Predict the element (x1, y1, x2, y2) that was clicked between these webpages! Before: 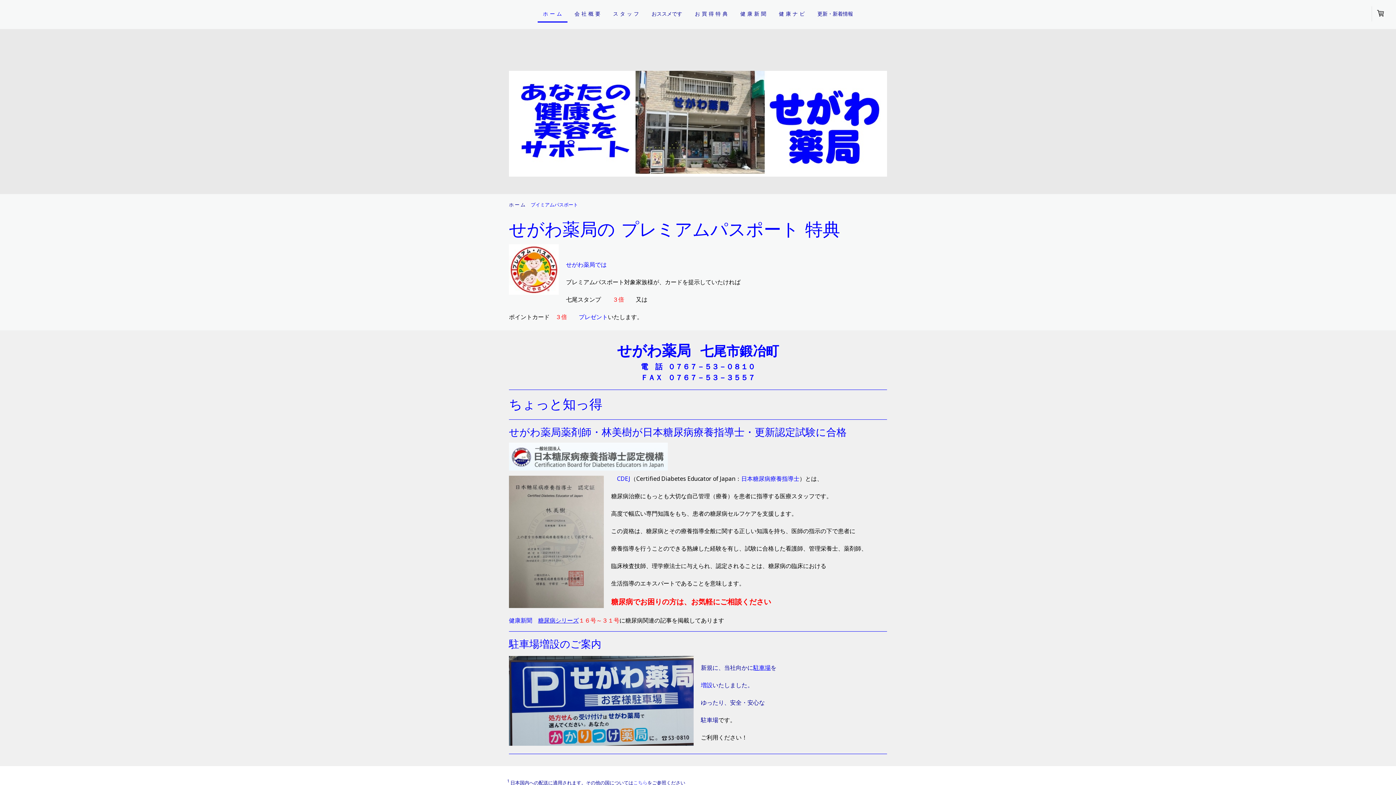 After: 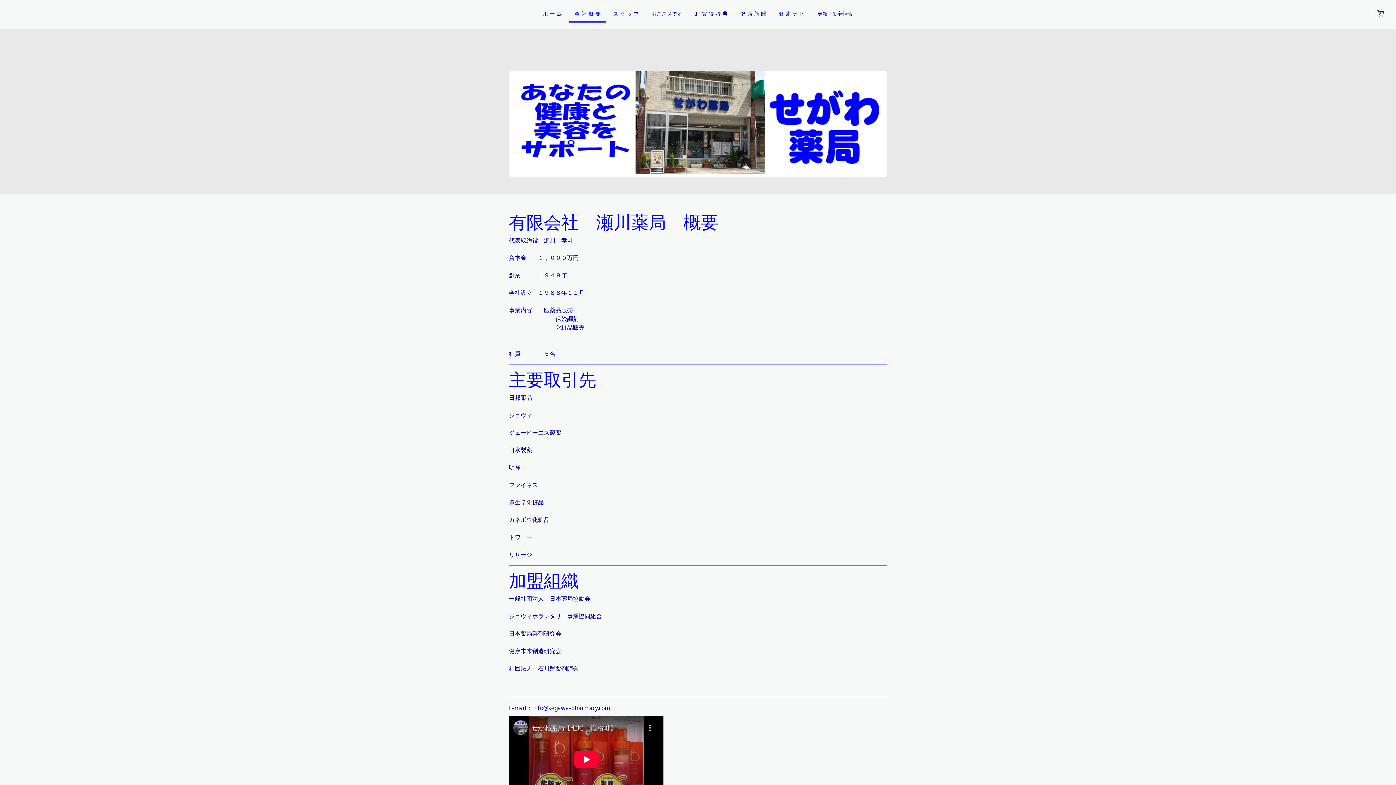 Action: label: 会 社 概 要 bbox: (569, 6, 606, 22)